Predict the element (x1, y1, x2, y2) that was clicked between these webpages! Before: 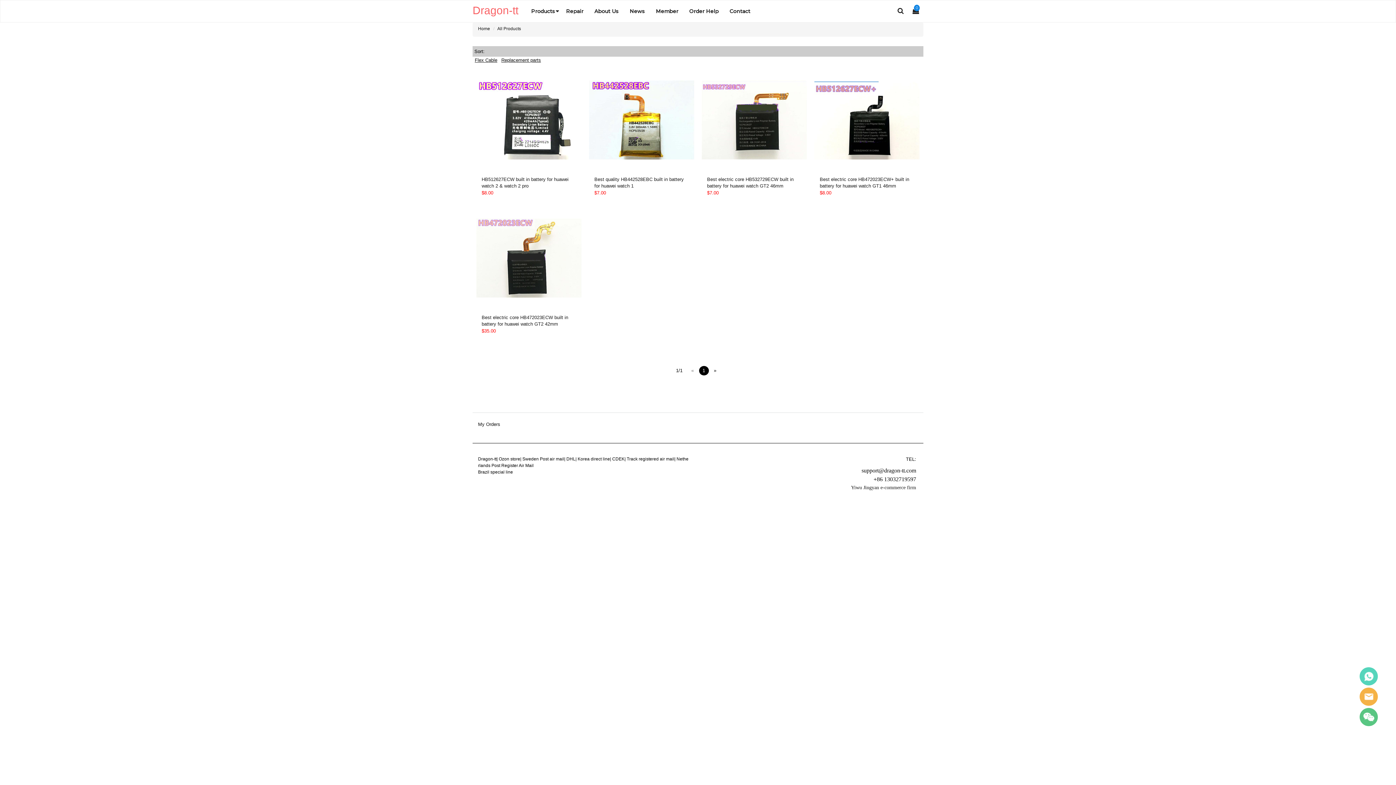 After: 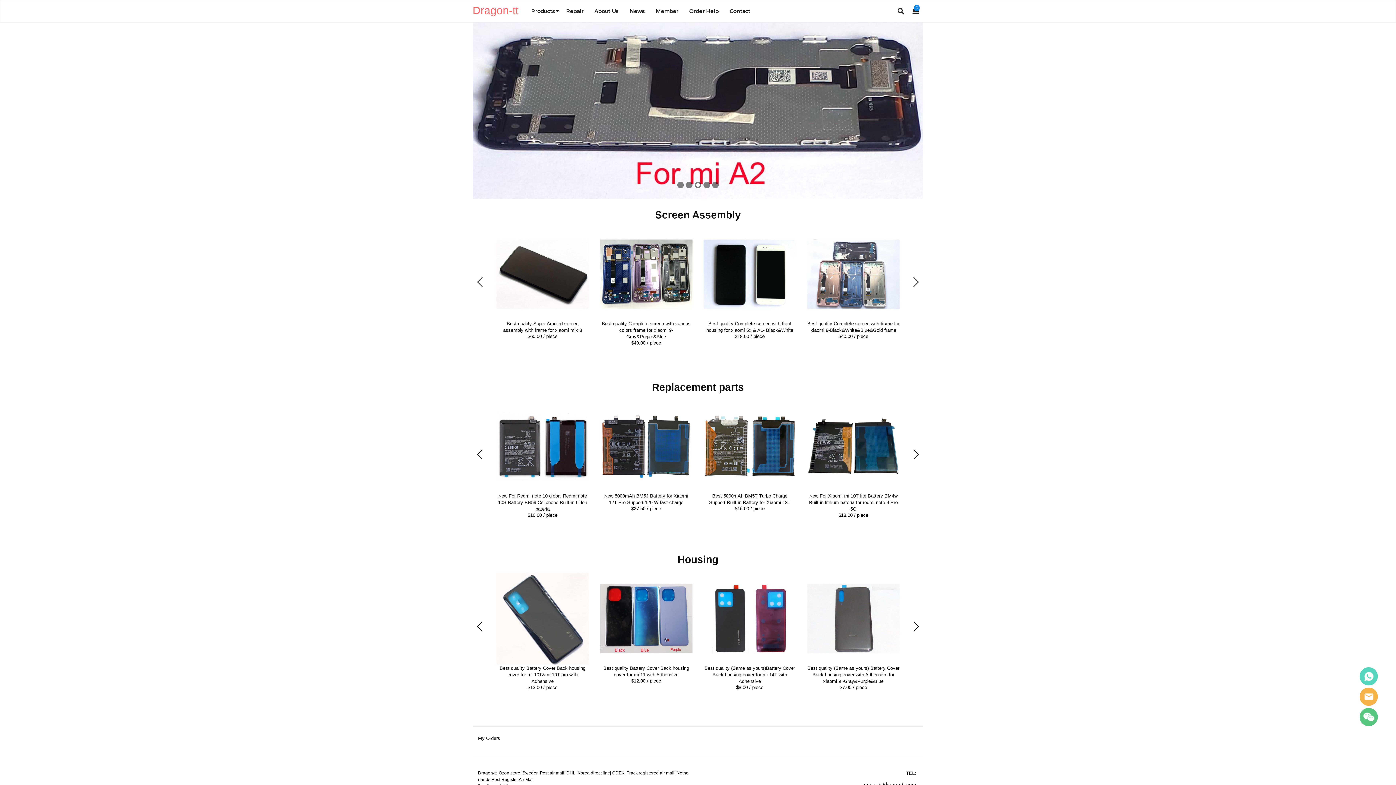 Action: bbox: (478, 26, 490, 31) label: Home